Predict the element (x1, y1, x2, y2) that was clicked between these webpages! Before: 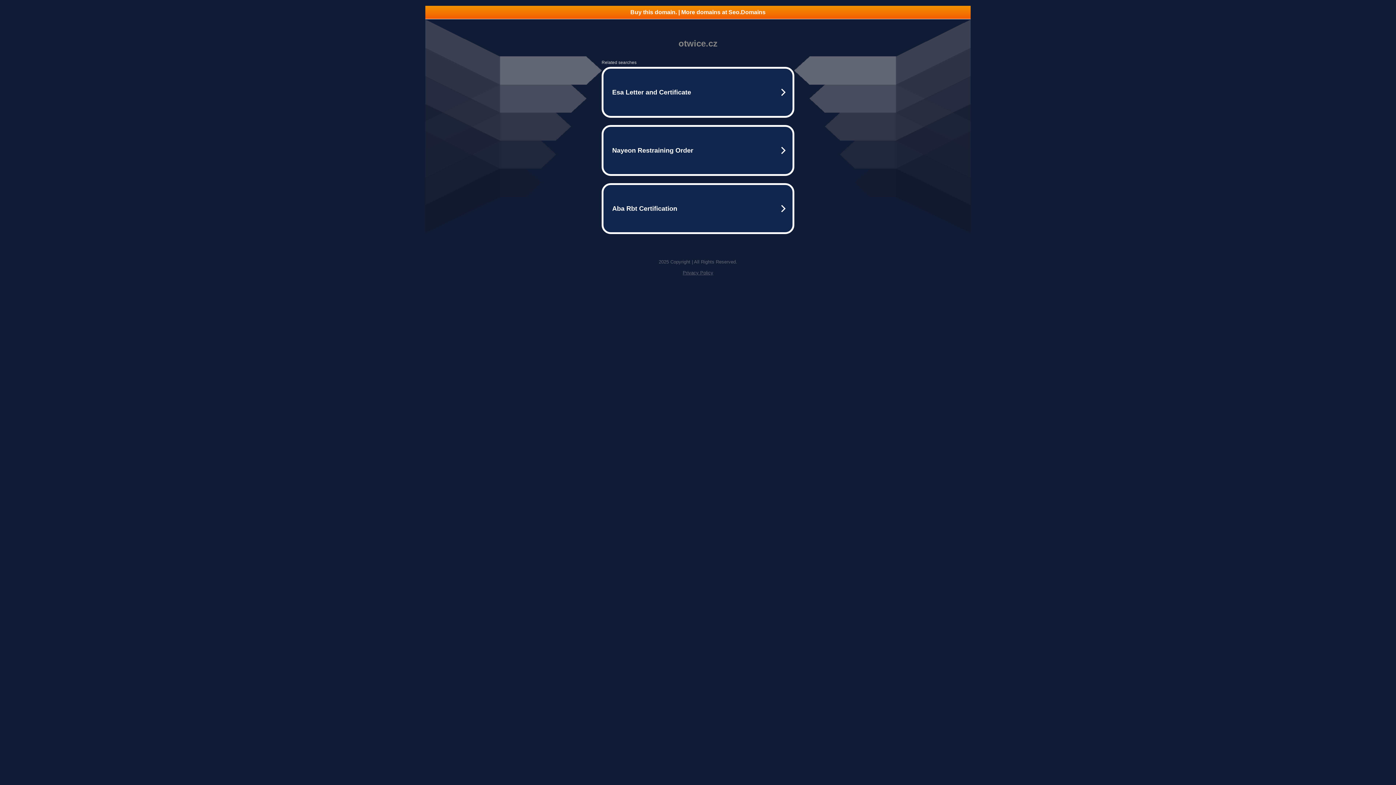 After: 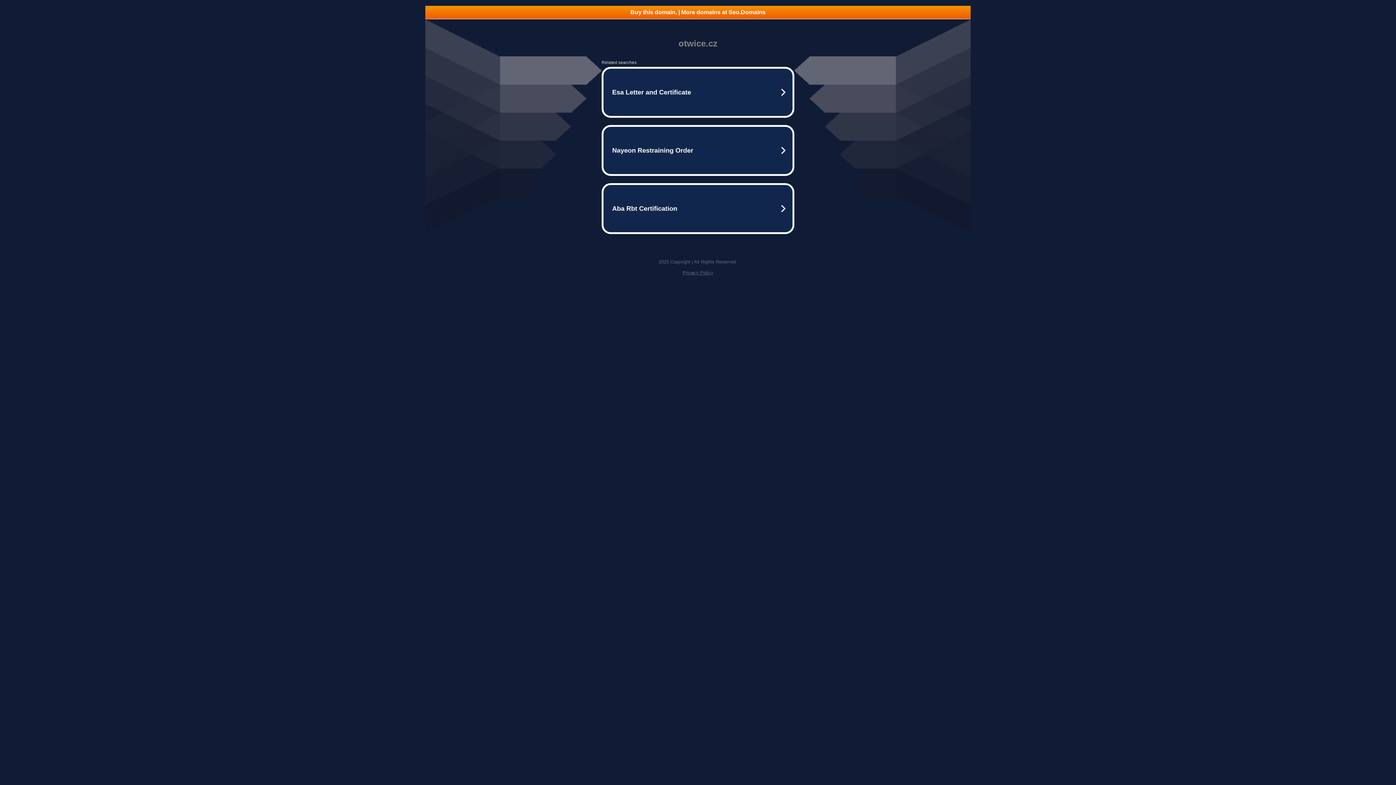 Action: label: Buy this domain. | More domains at Seo.Domains bbox: (425, 5, 970, 18)